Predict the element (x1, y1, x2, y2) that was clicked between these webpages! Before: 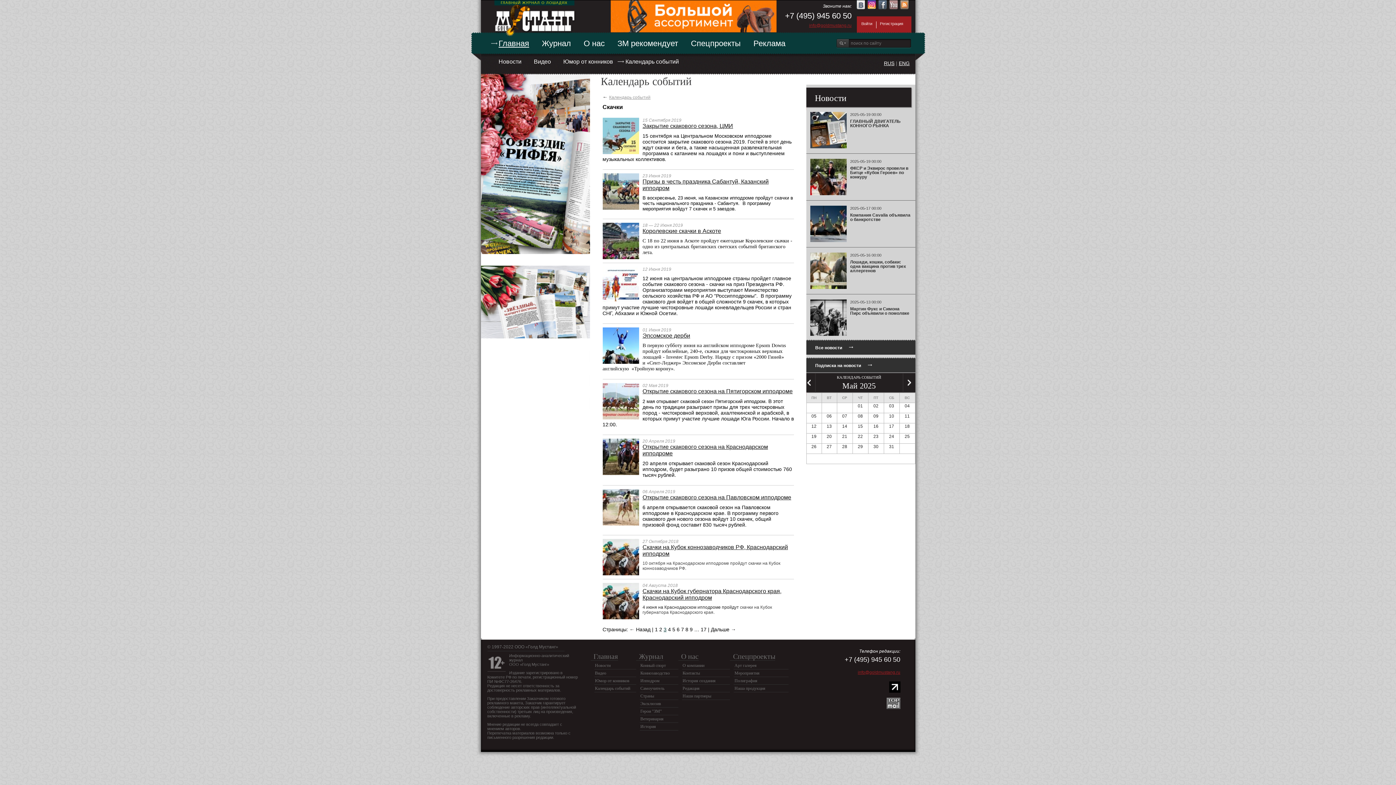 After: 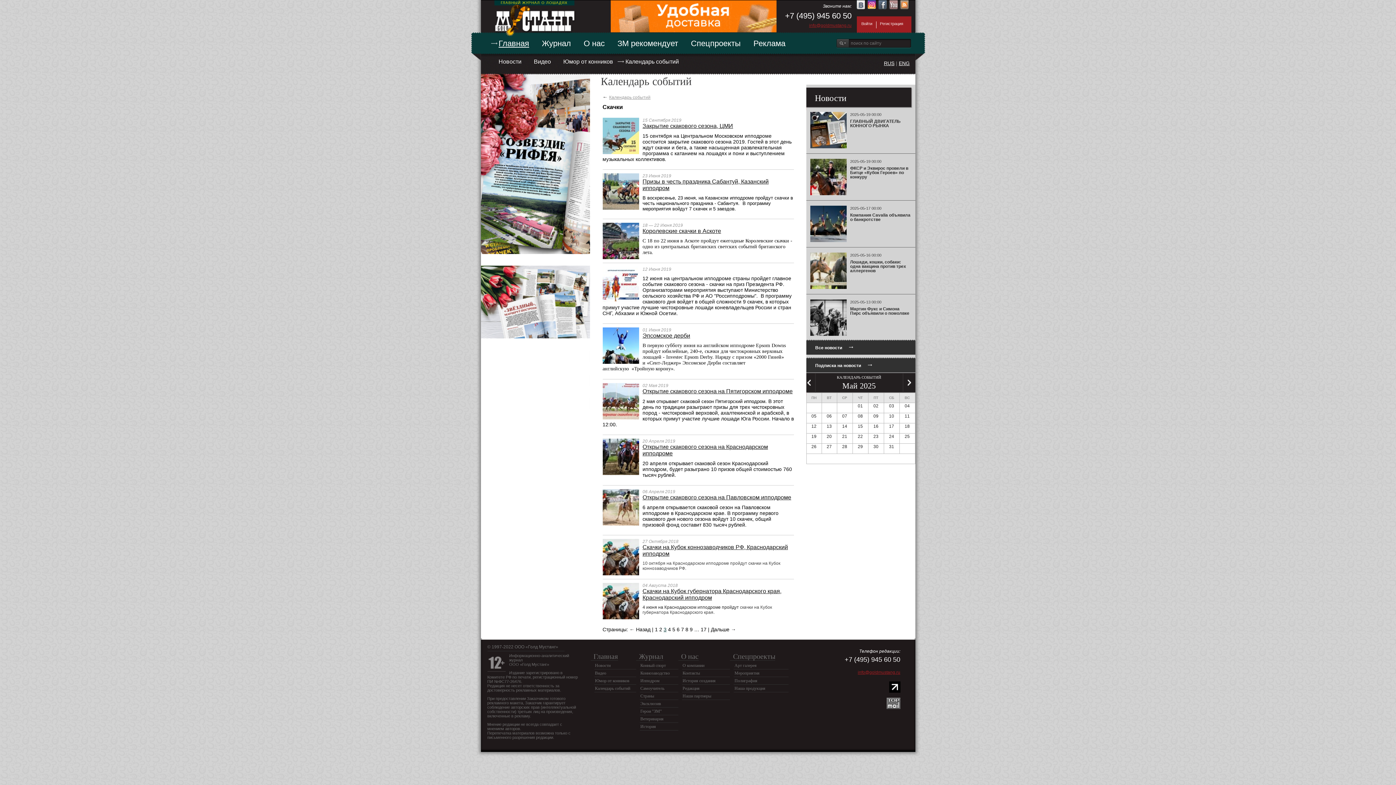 Action: bbox: (806, 495, 916, 501)